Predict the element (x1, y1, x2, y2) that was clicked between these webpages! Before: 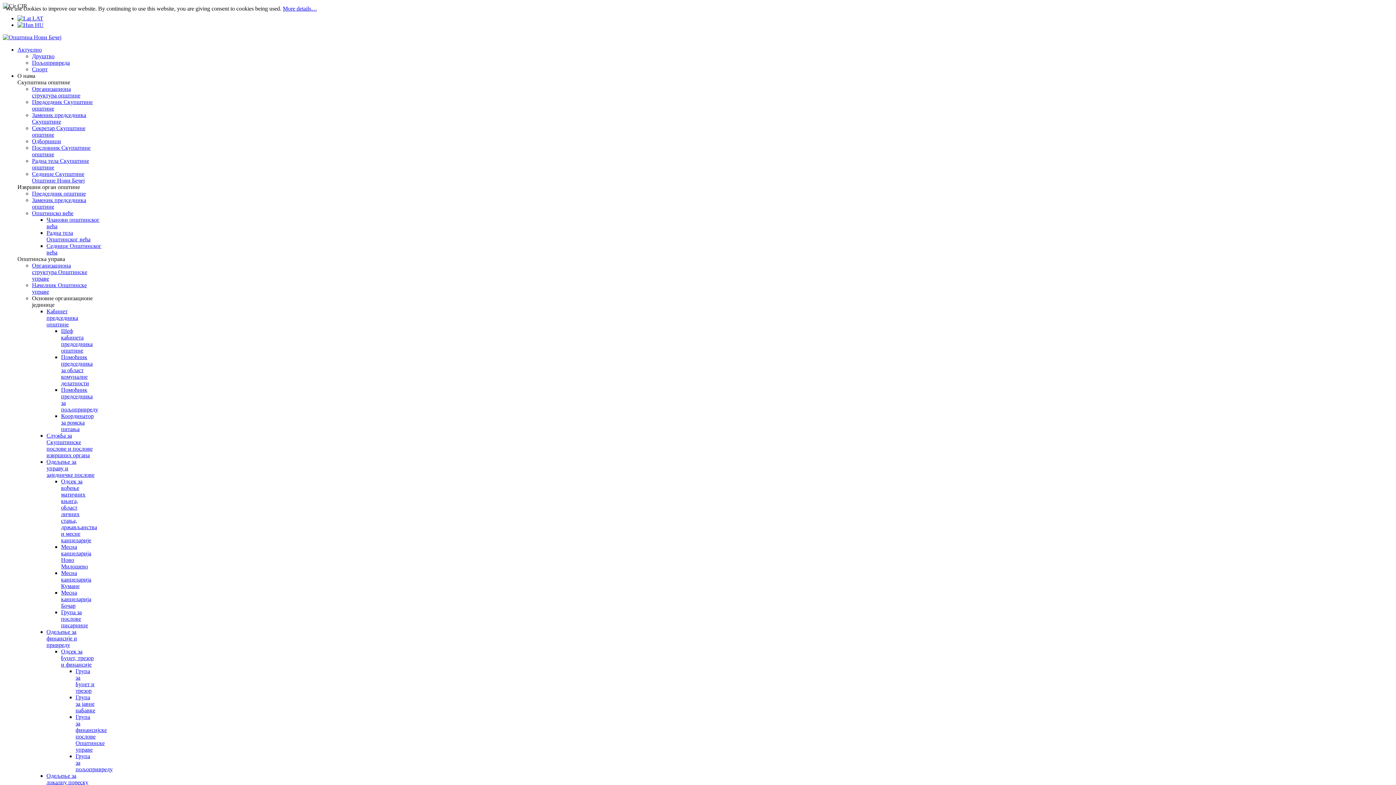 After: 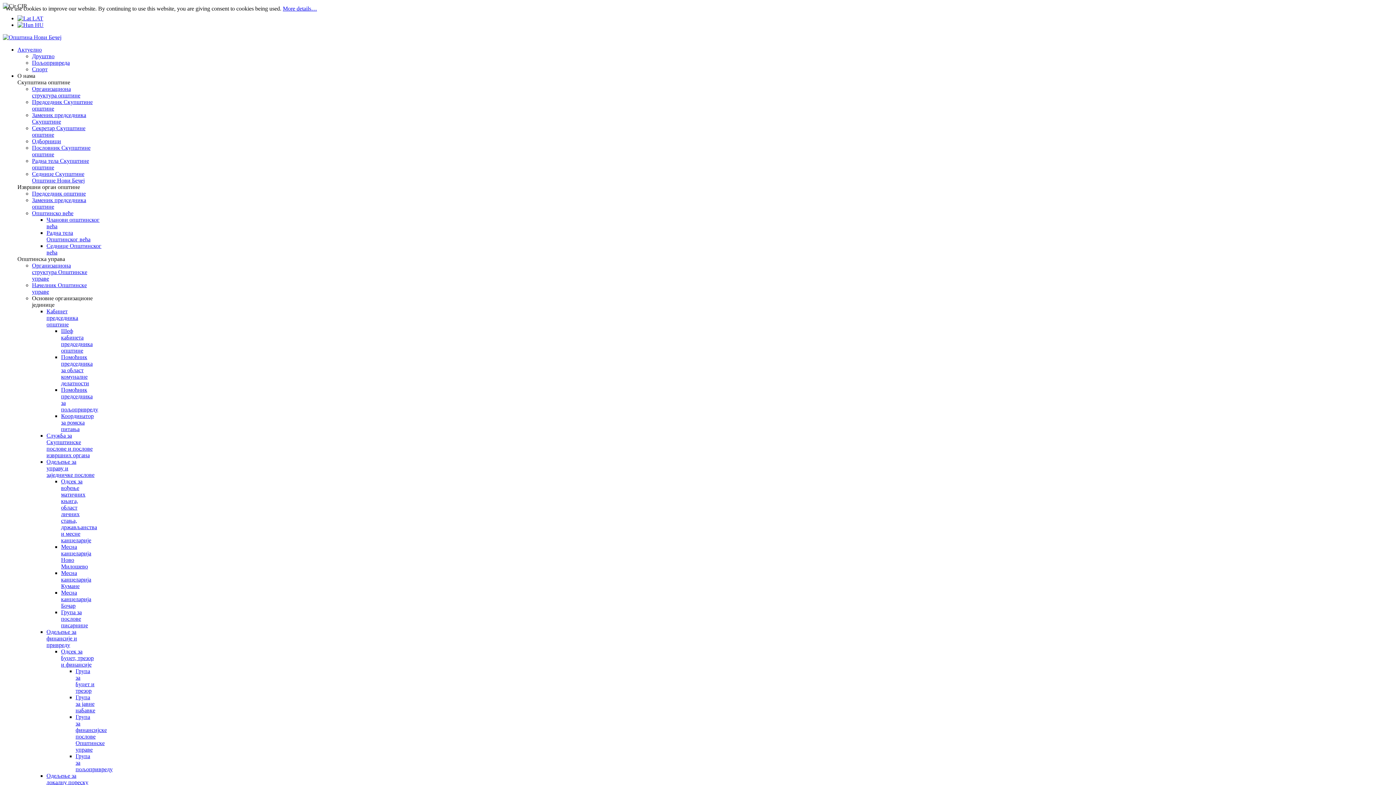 Action: label: Радна тела Општинског већа bbox: (46, 229, 90, 242)